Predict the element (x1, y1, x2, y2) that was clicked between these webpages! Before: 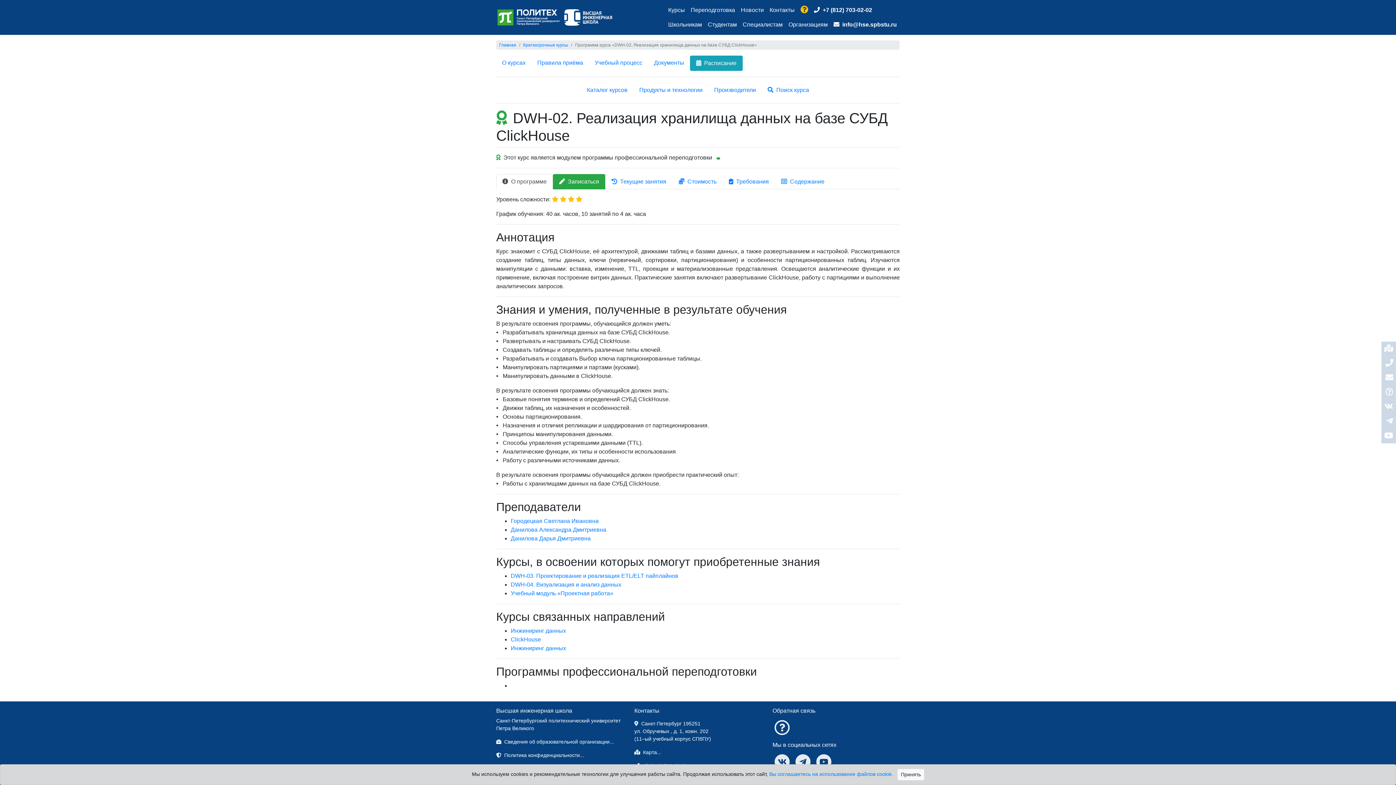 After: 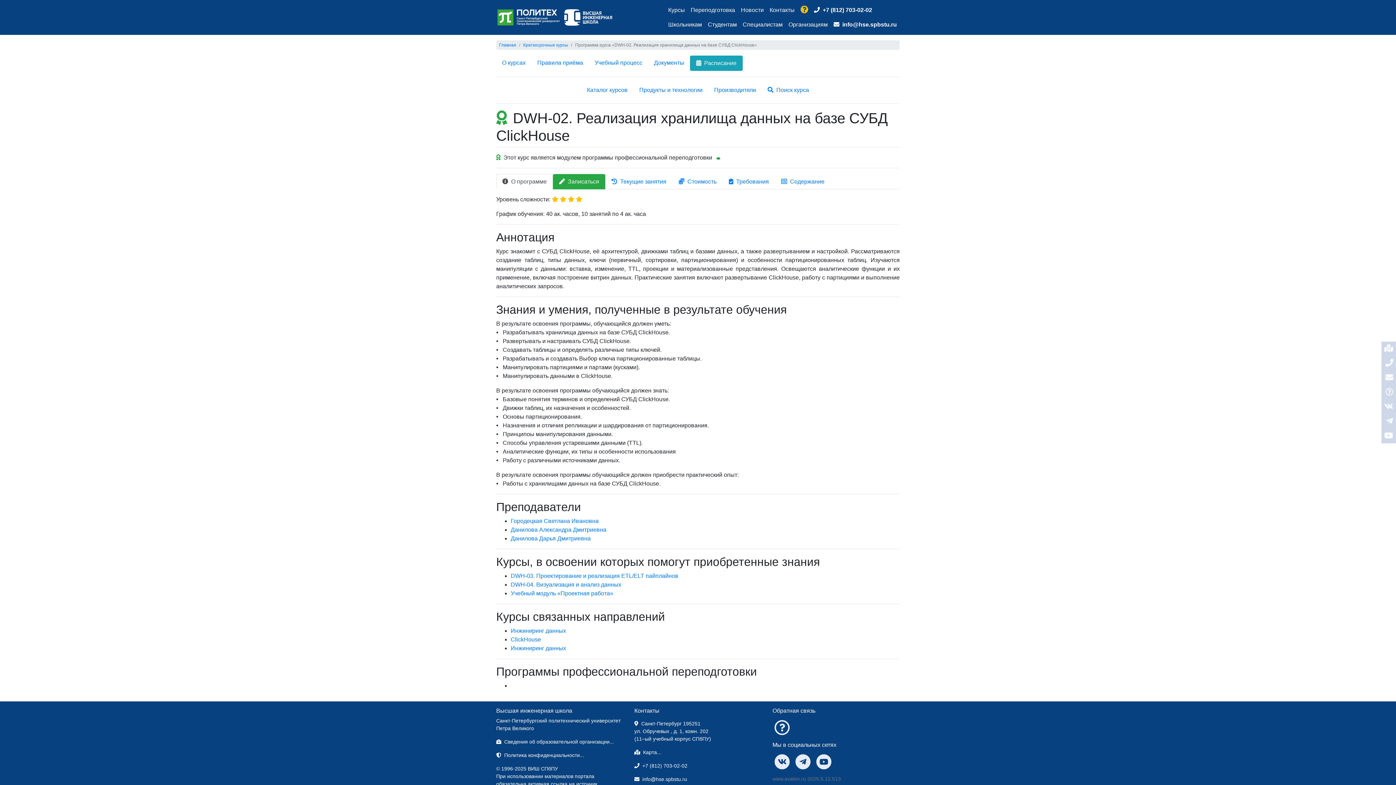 Action: label: Принять bbox: (897, 769, 924, 780)